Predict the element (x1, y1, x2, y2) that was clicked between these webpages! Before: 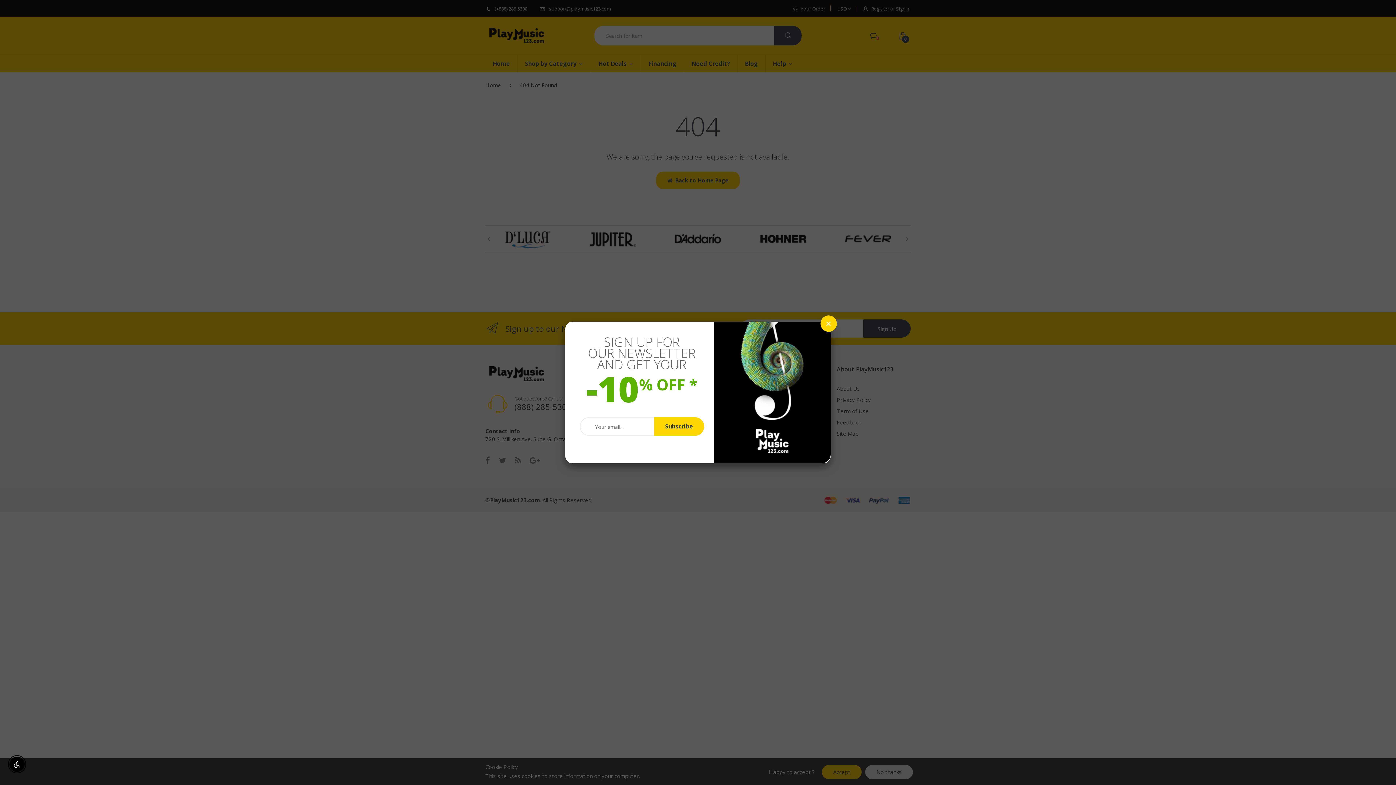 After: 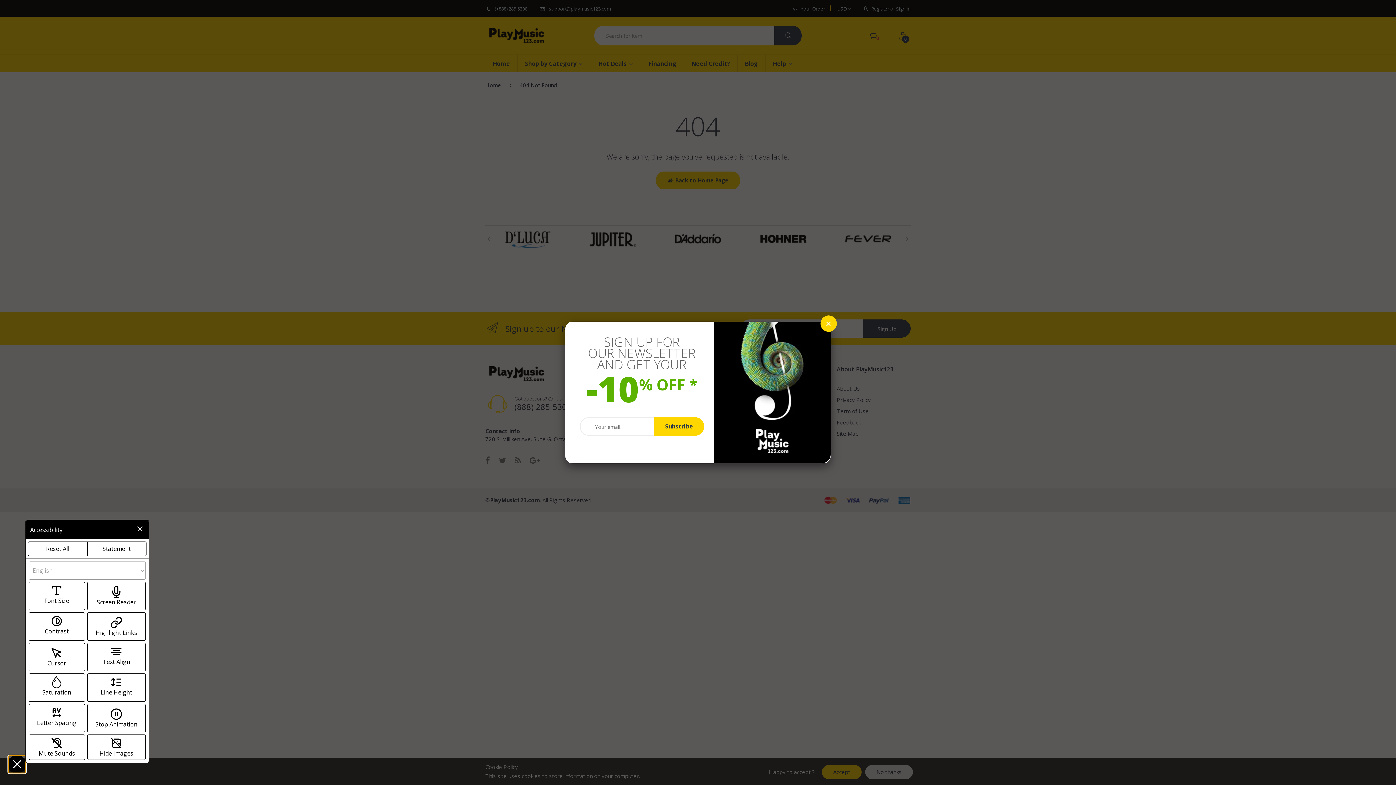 Action: bbox: (9, 757, 24, 772) label: Enable accessibility